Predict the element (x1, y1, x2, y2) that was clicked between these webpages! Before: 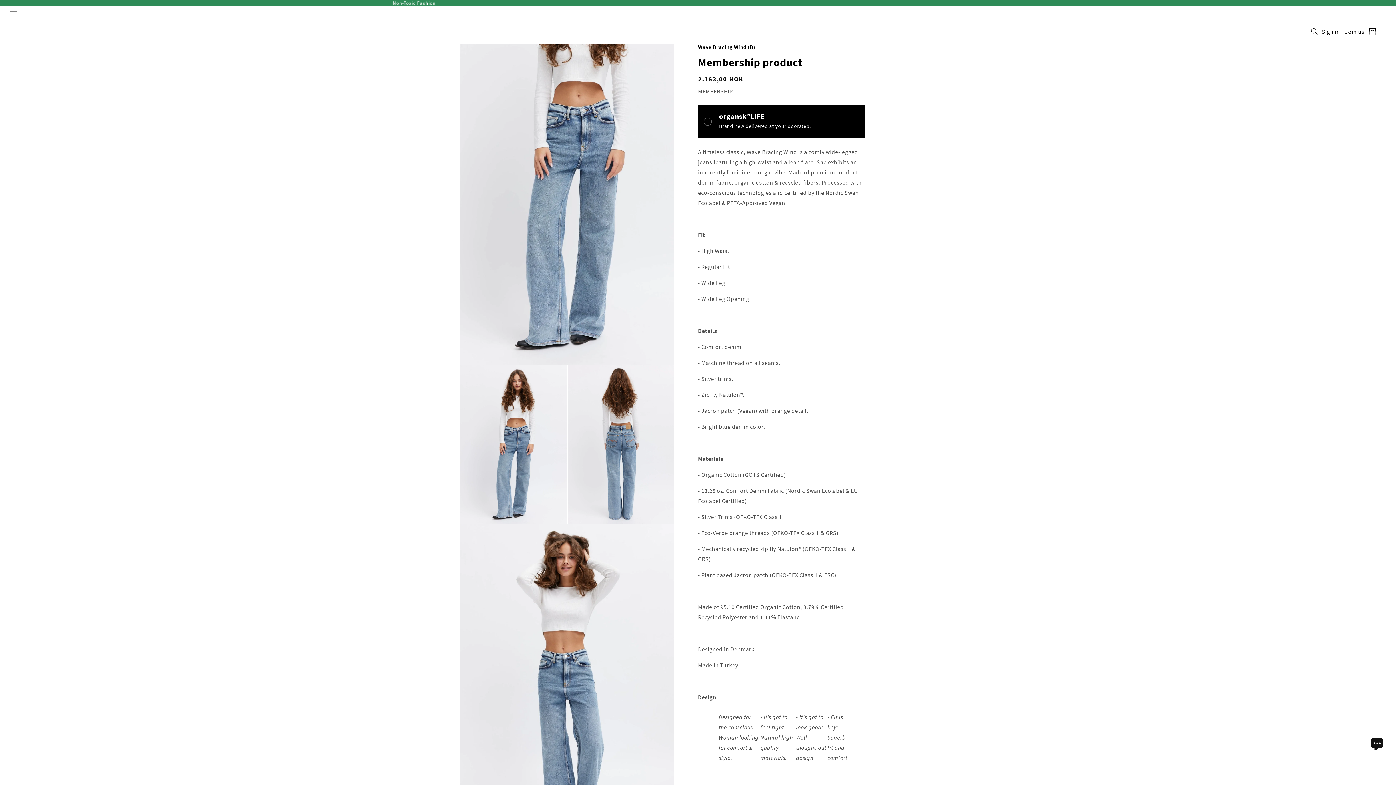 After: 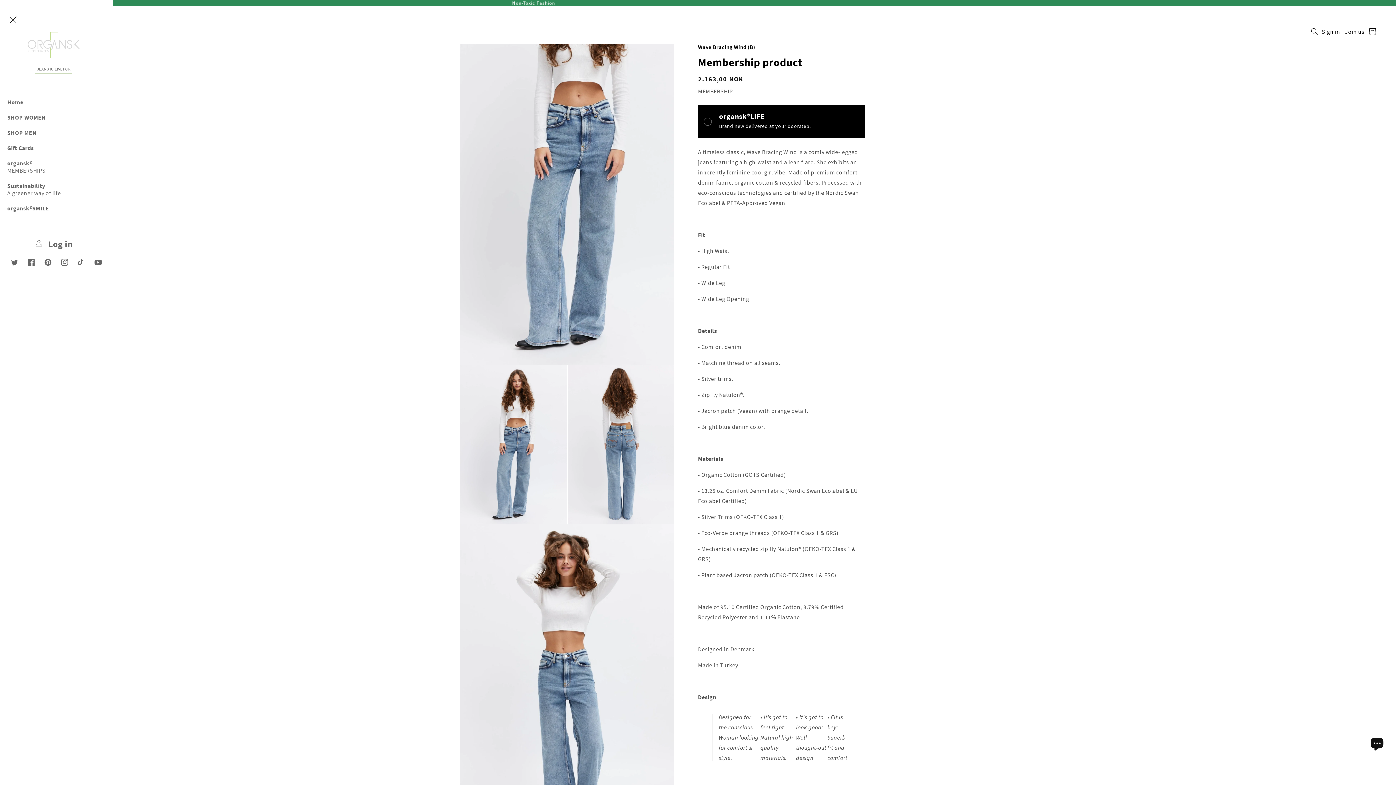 Action: label: Menu bbox: (5, 6, 21, 22)